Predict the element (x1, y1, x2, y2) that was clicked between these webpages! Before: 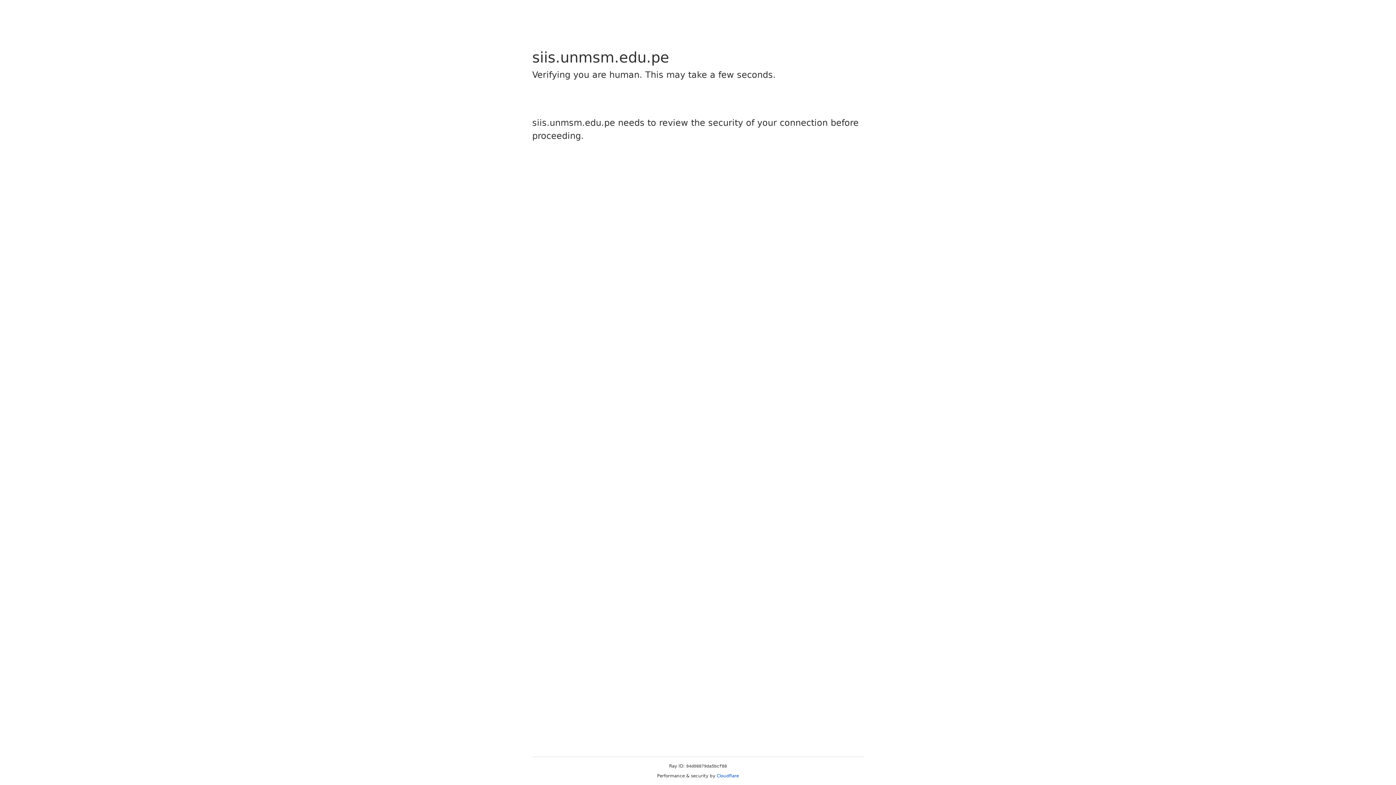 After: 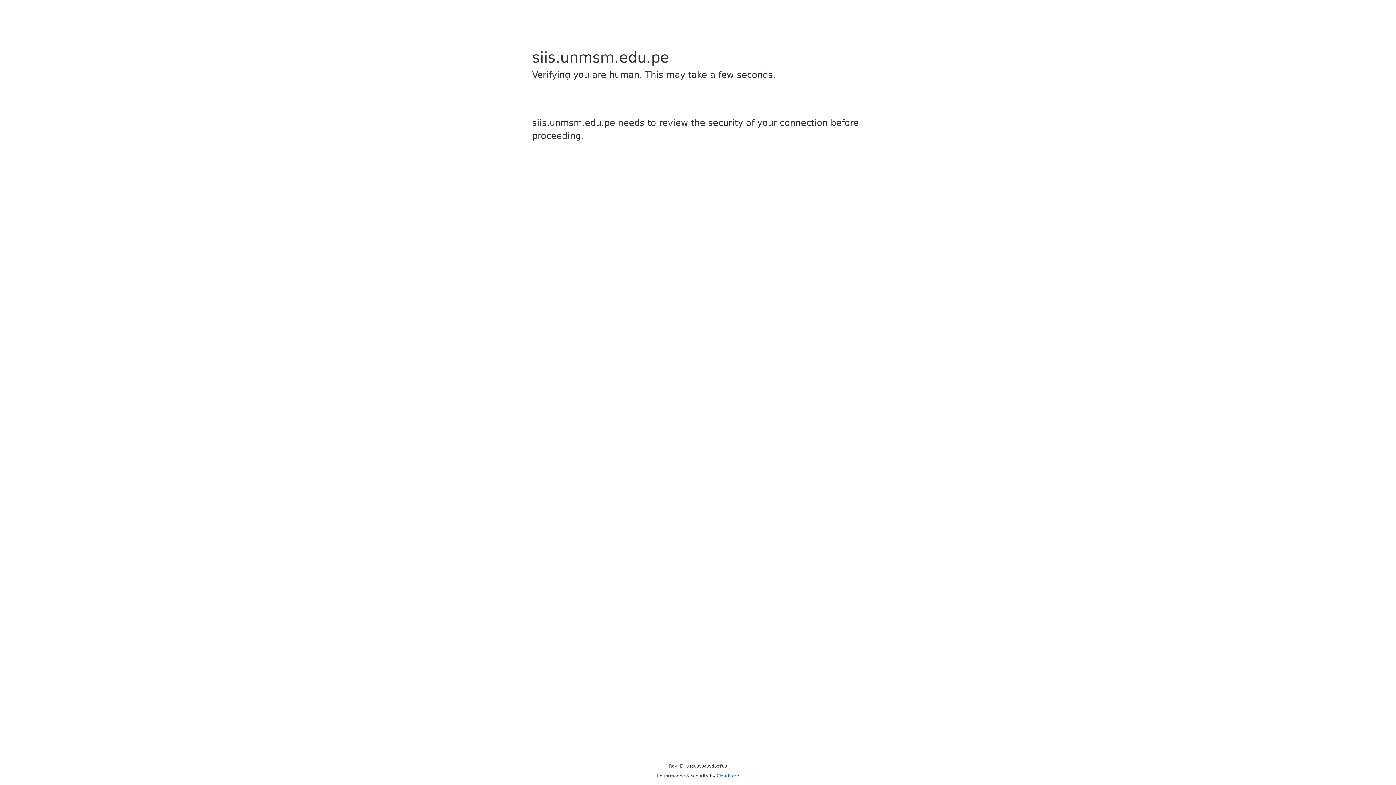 Action: bbox: (716, 773, 739, 778) label: Cloudflare